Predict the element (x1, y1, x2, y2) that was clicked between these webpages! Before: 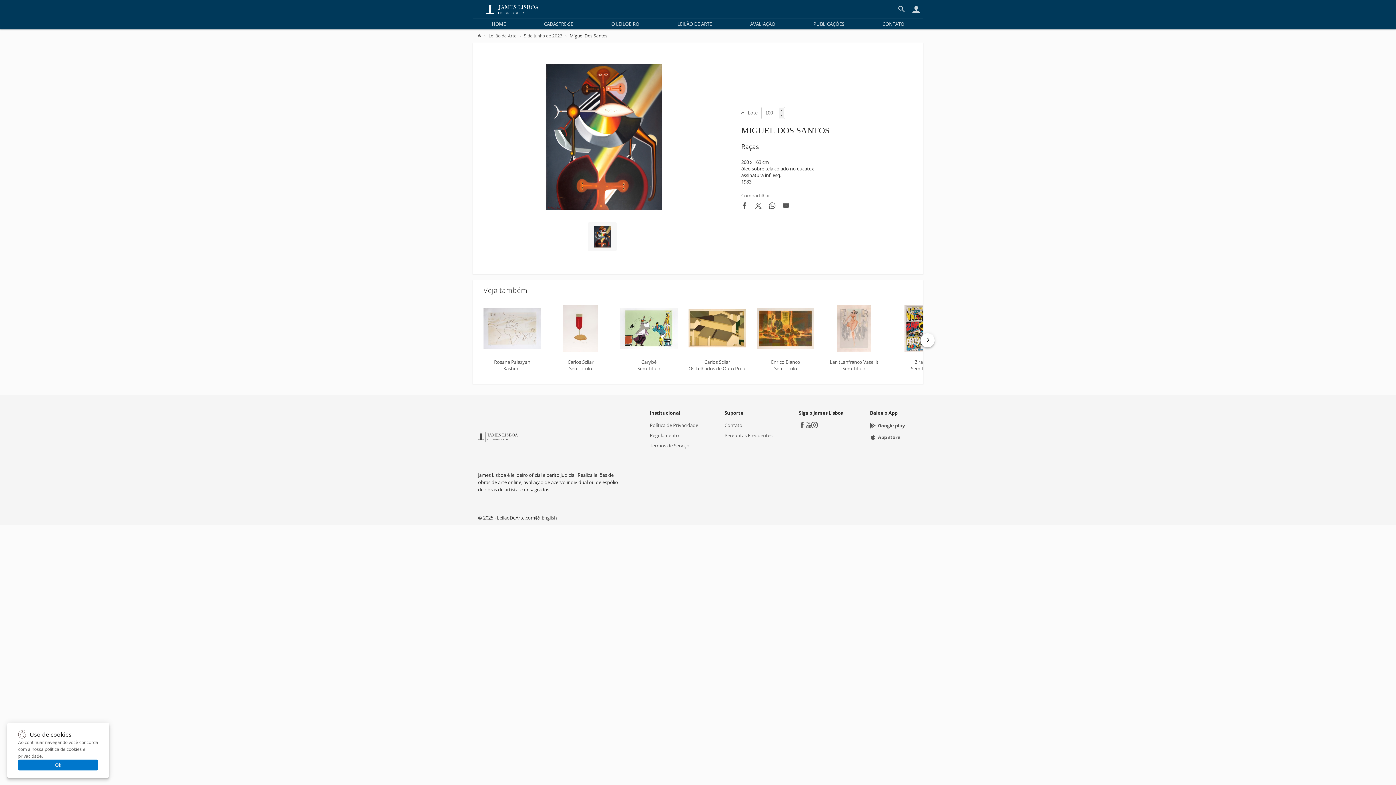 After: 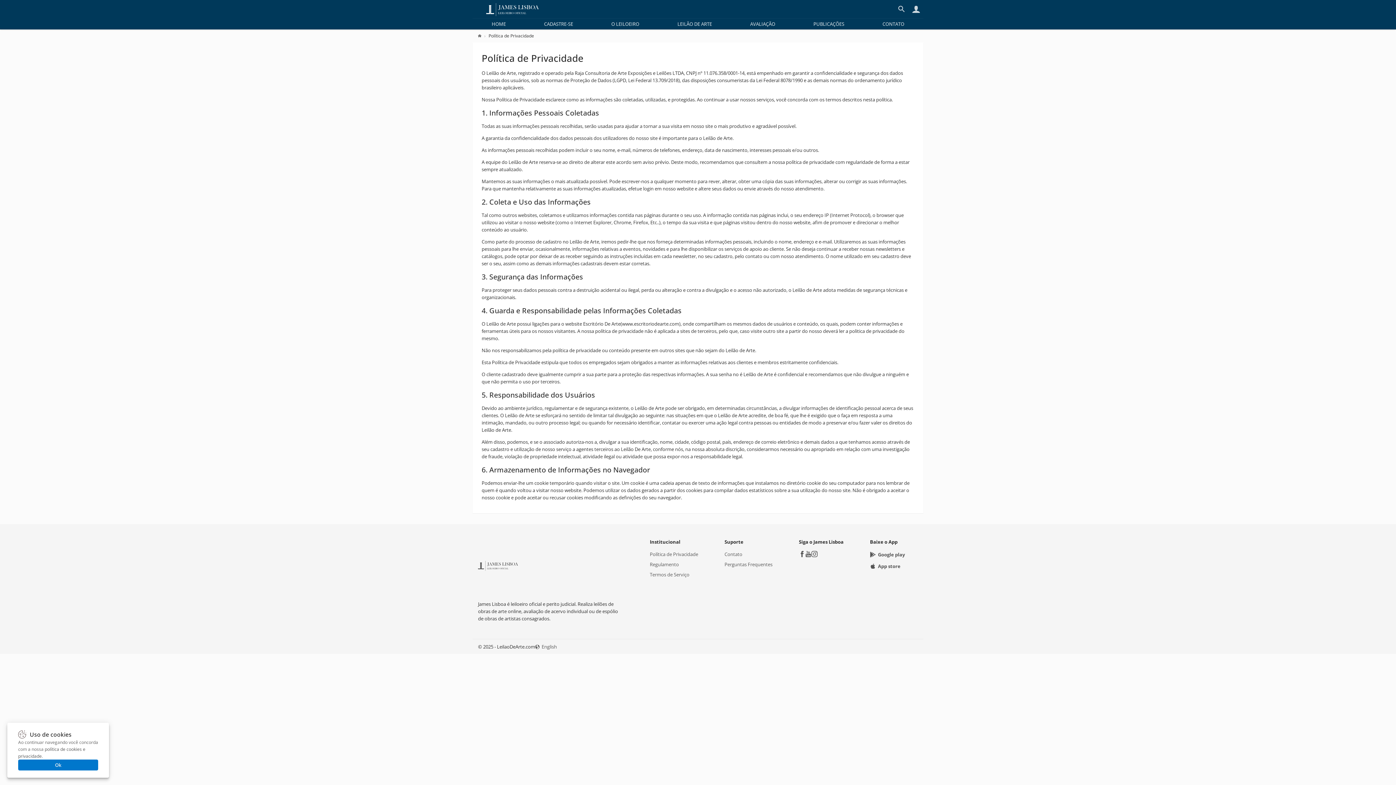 Action: bbox: (650, 422, 698, 428) label: Política de Privacidade